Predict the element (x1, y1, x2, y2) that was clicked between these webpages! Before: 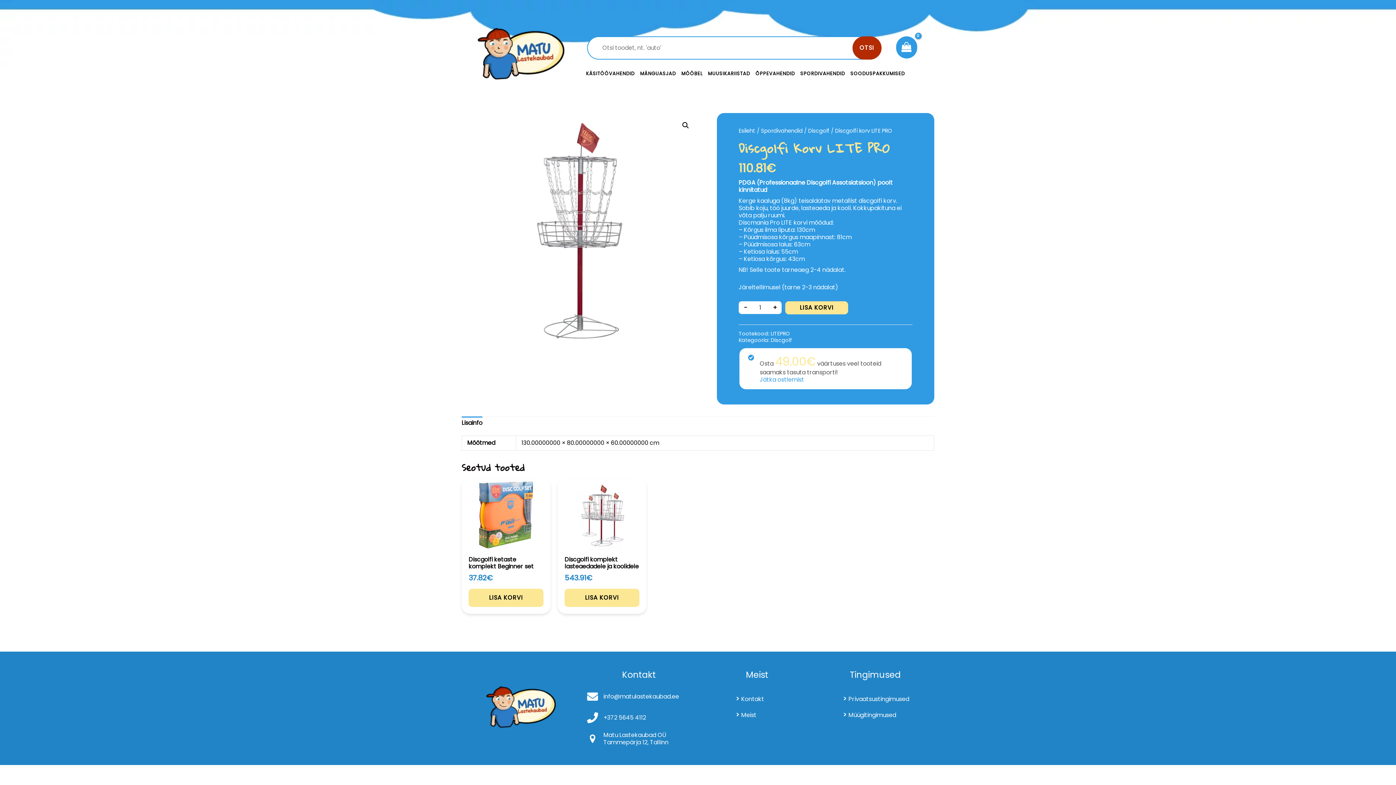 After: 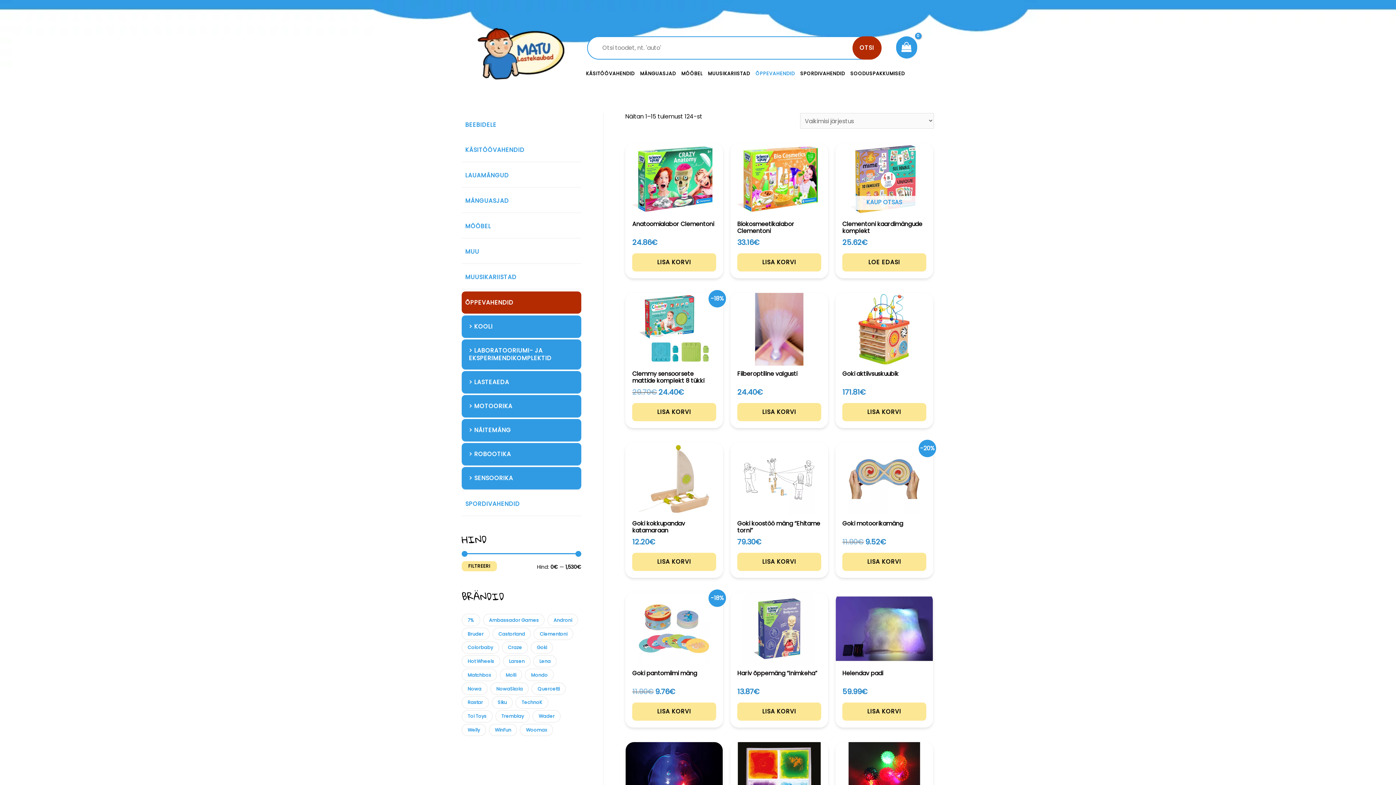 Action: label: ÕPPEVAHENDID bbox: (753, 65, 797, 81)